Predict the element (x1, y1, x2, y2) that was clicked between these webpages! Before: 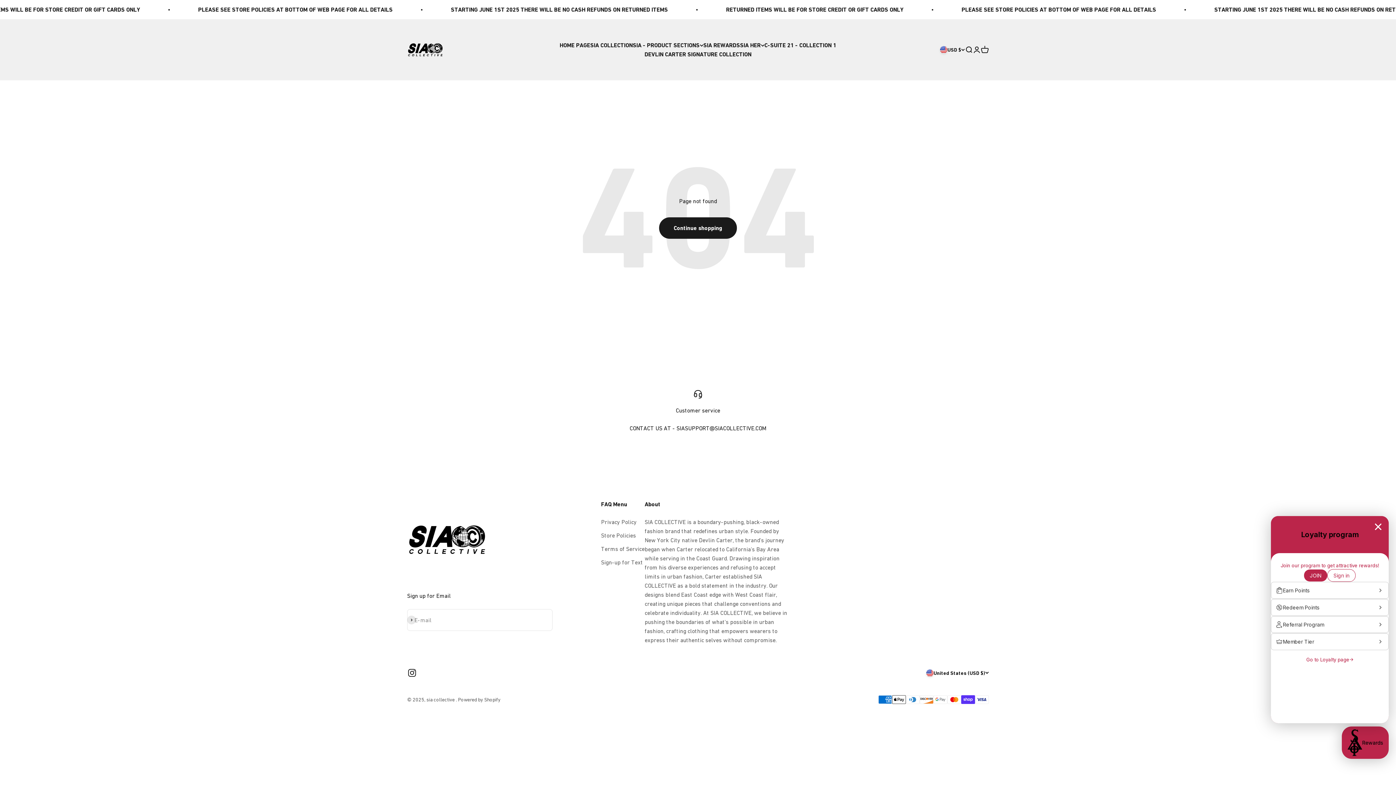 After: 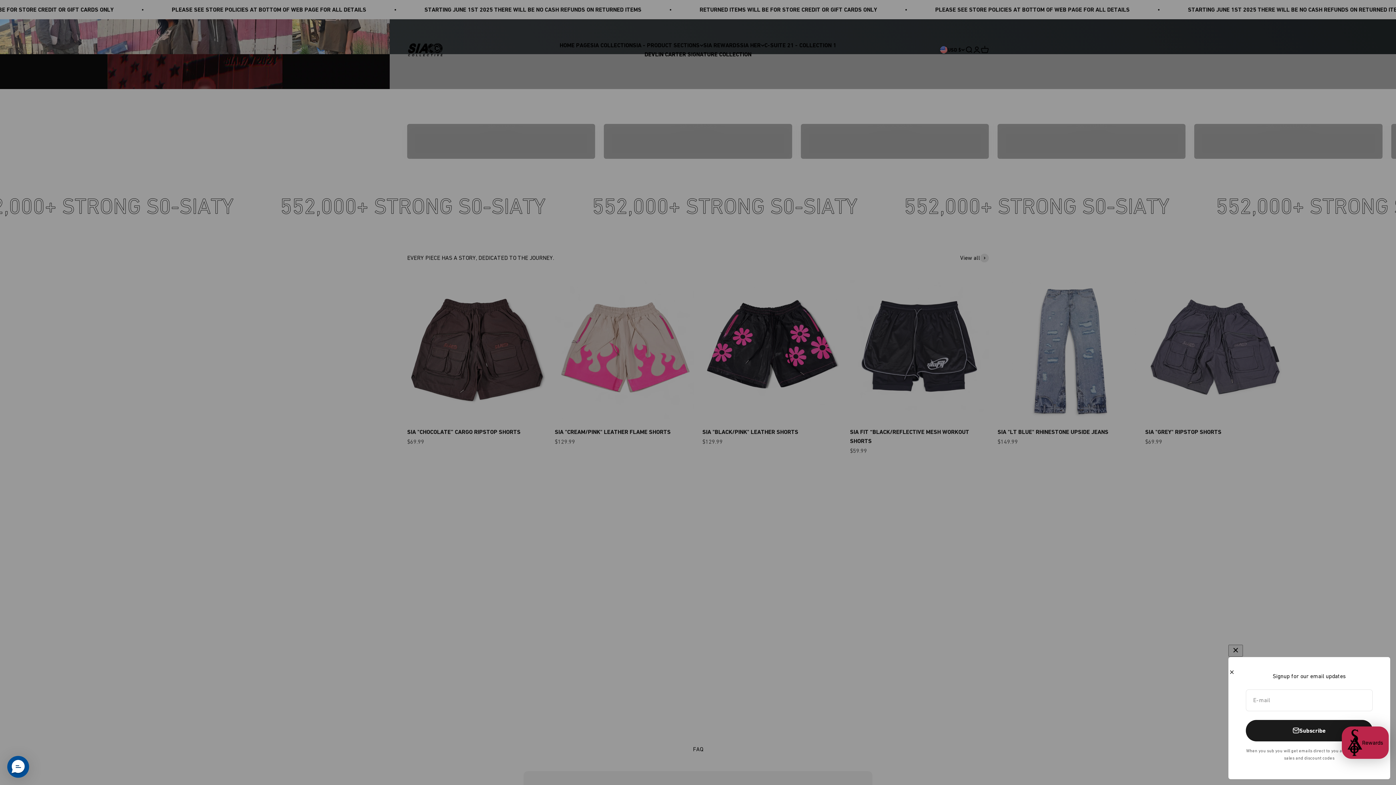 Action: label: HOME PAGE bbox: (559, 41, 590, 48)